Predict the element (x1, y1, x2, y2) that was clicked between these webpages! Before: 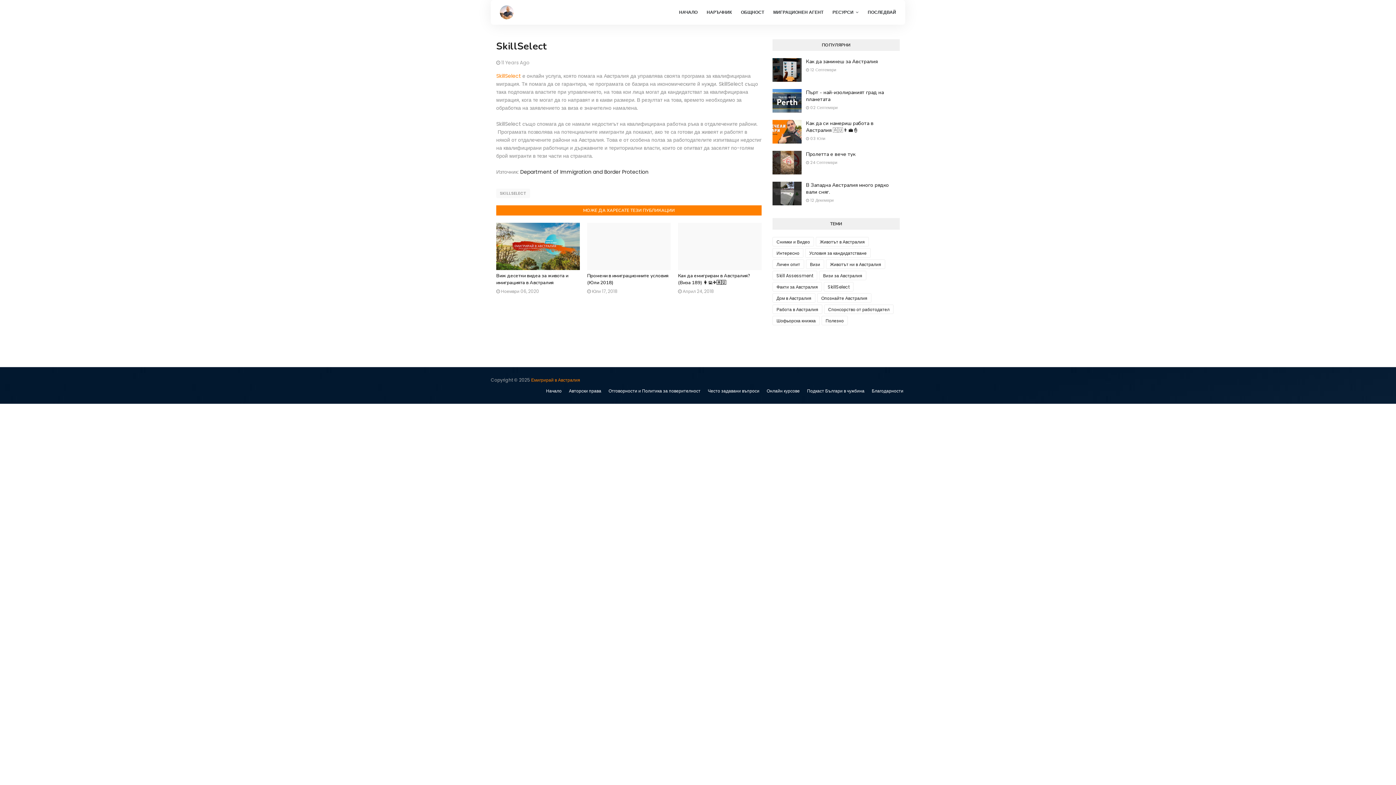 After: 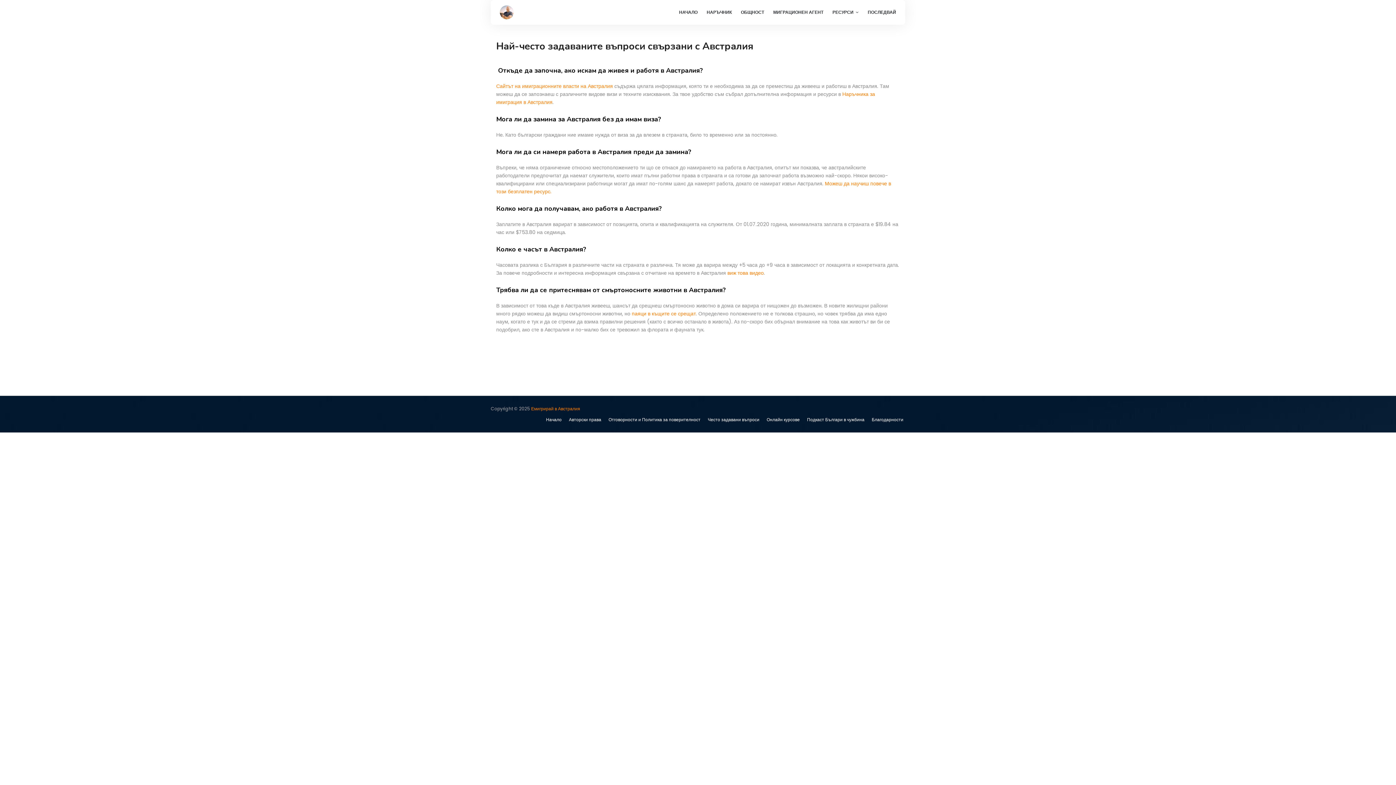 Action: label: Често задавани въпроси bbox: (706, 385, 761, 396)